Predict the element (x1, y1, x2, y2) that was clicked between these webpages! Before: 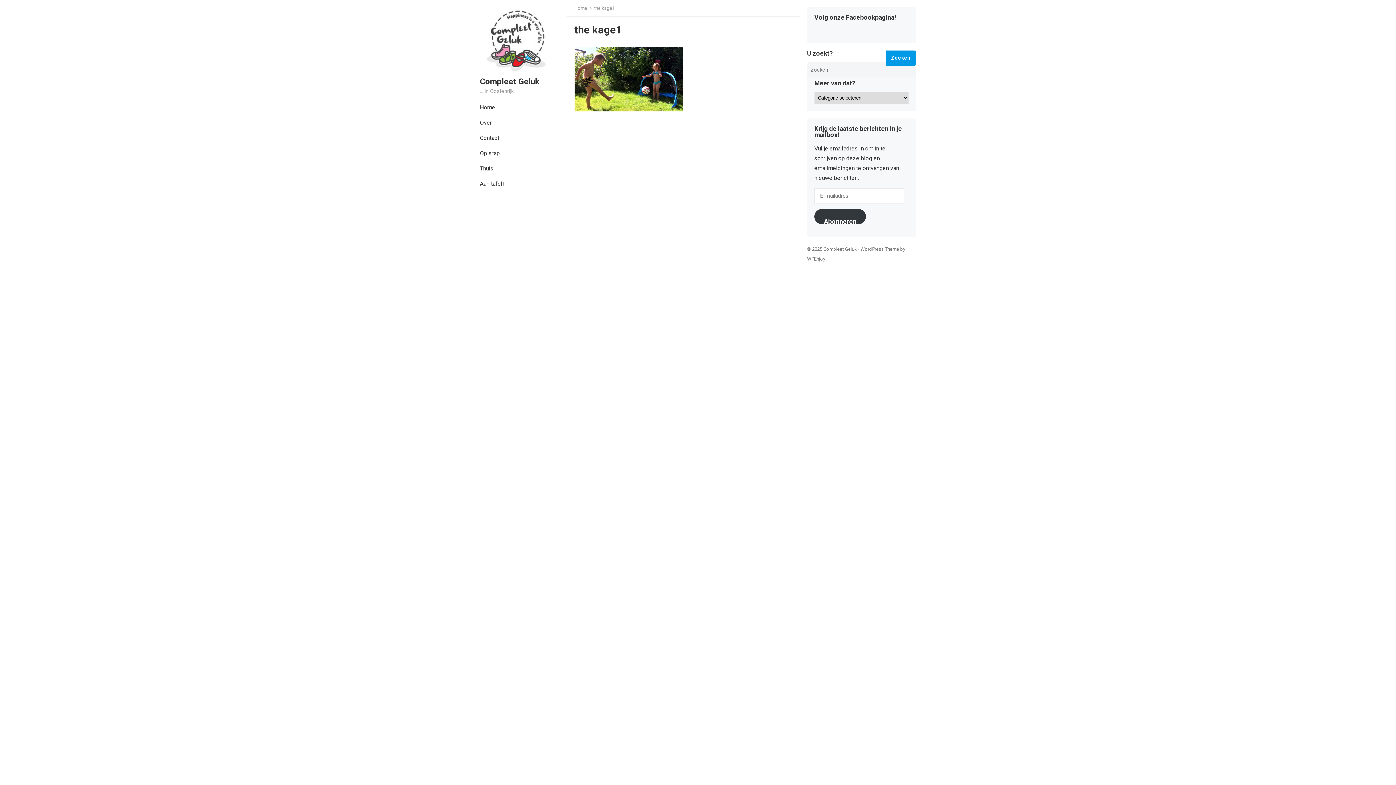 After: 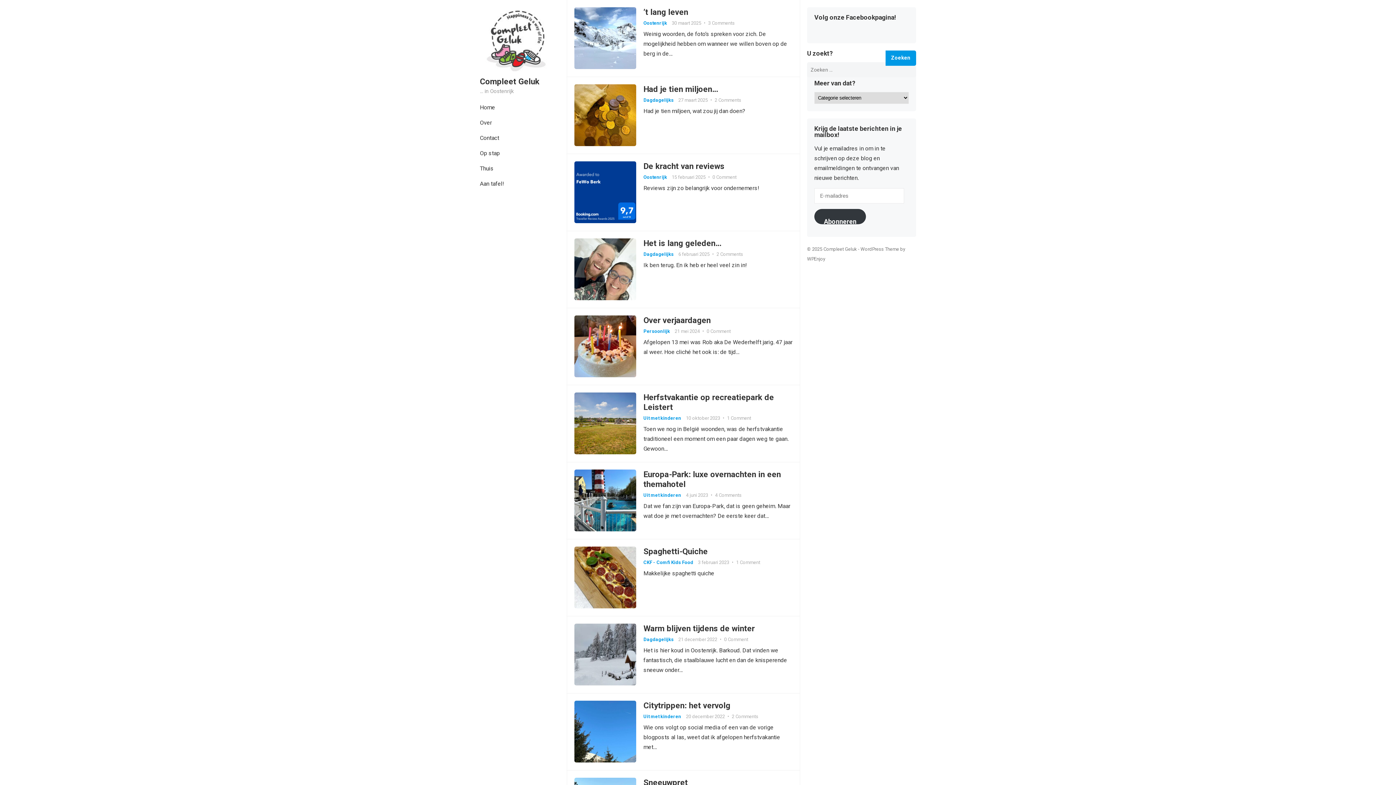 Action: bbox: (574, 5, 592, 10) label: Home